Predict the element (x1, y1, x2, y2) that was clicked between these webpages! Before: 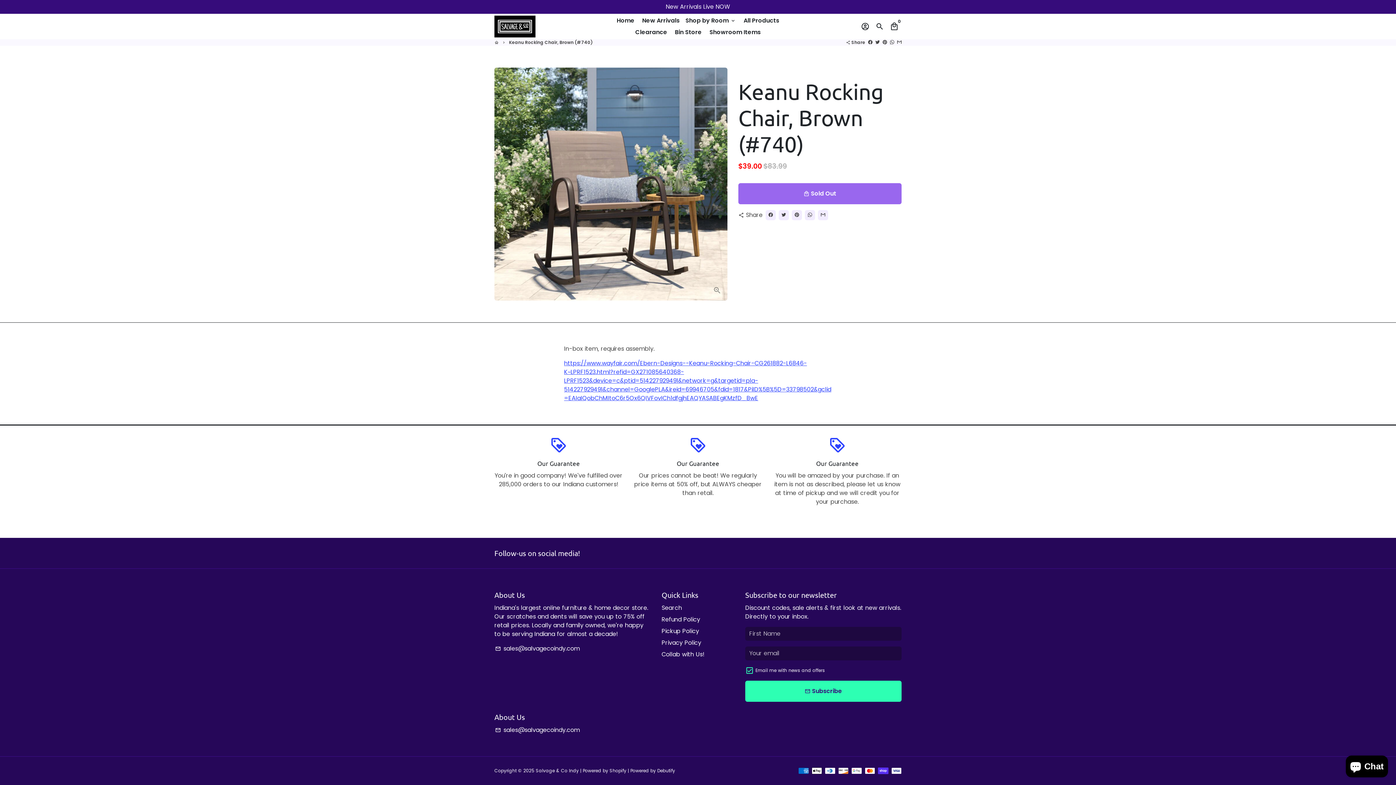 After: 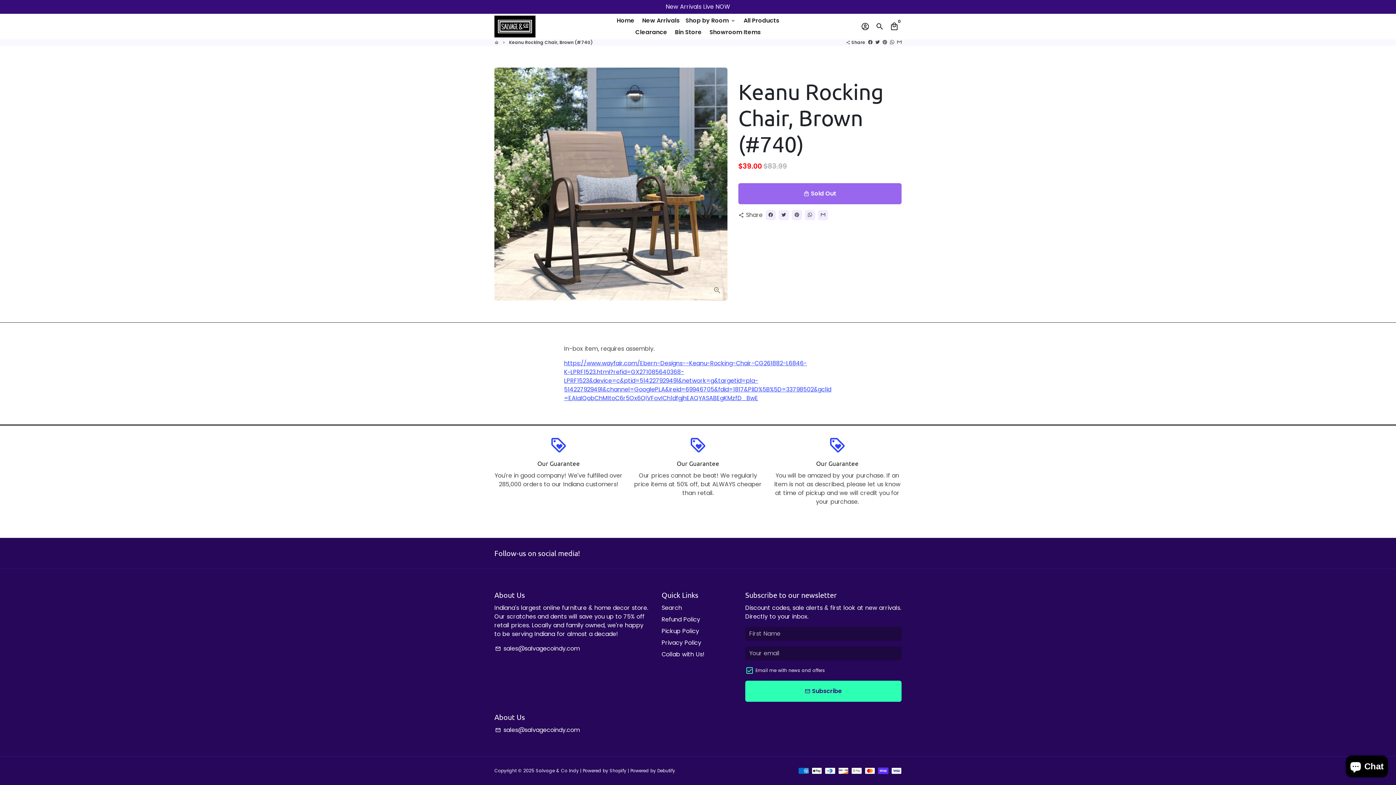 Action: label: Share on Whatsapp bbox: (890, 39, 894, 45)